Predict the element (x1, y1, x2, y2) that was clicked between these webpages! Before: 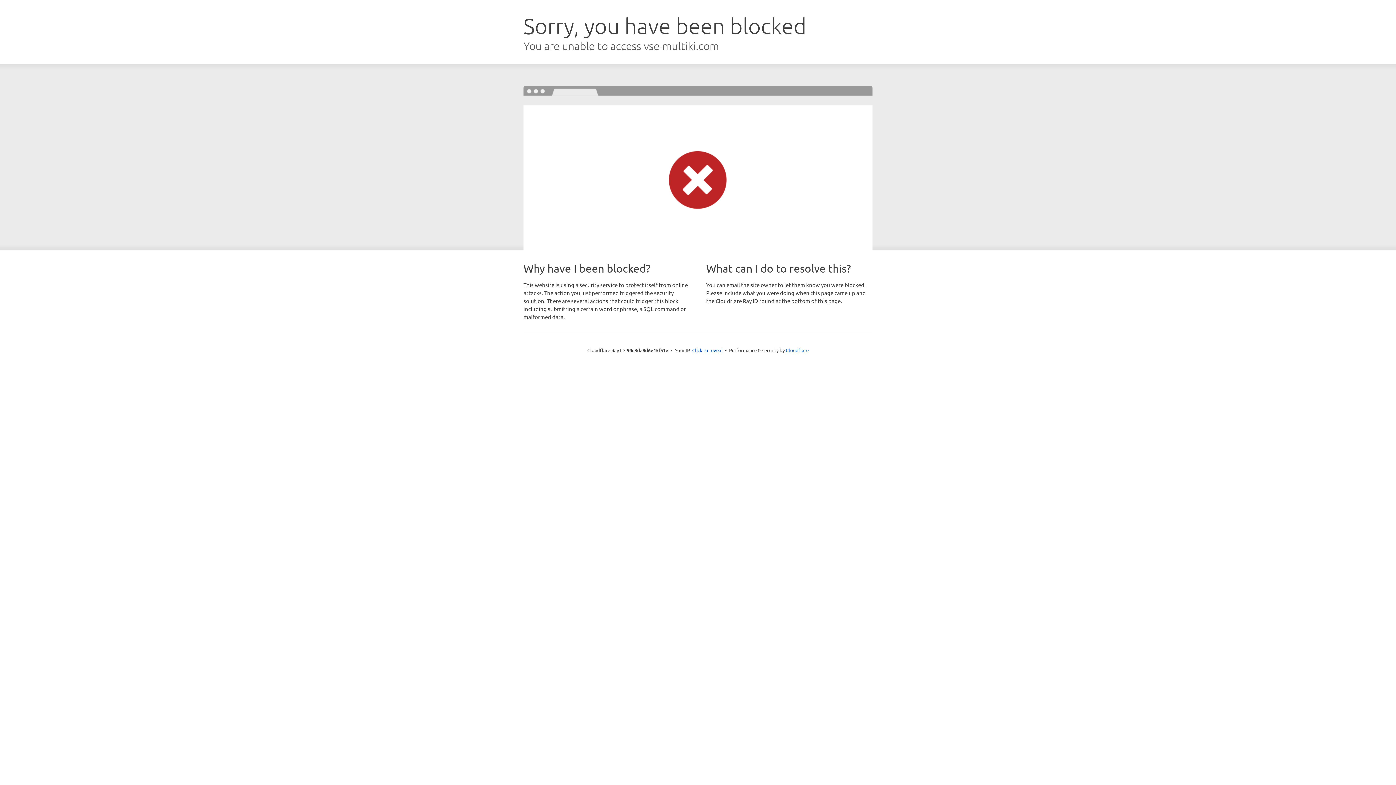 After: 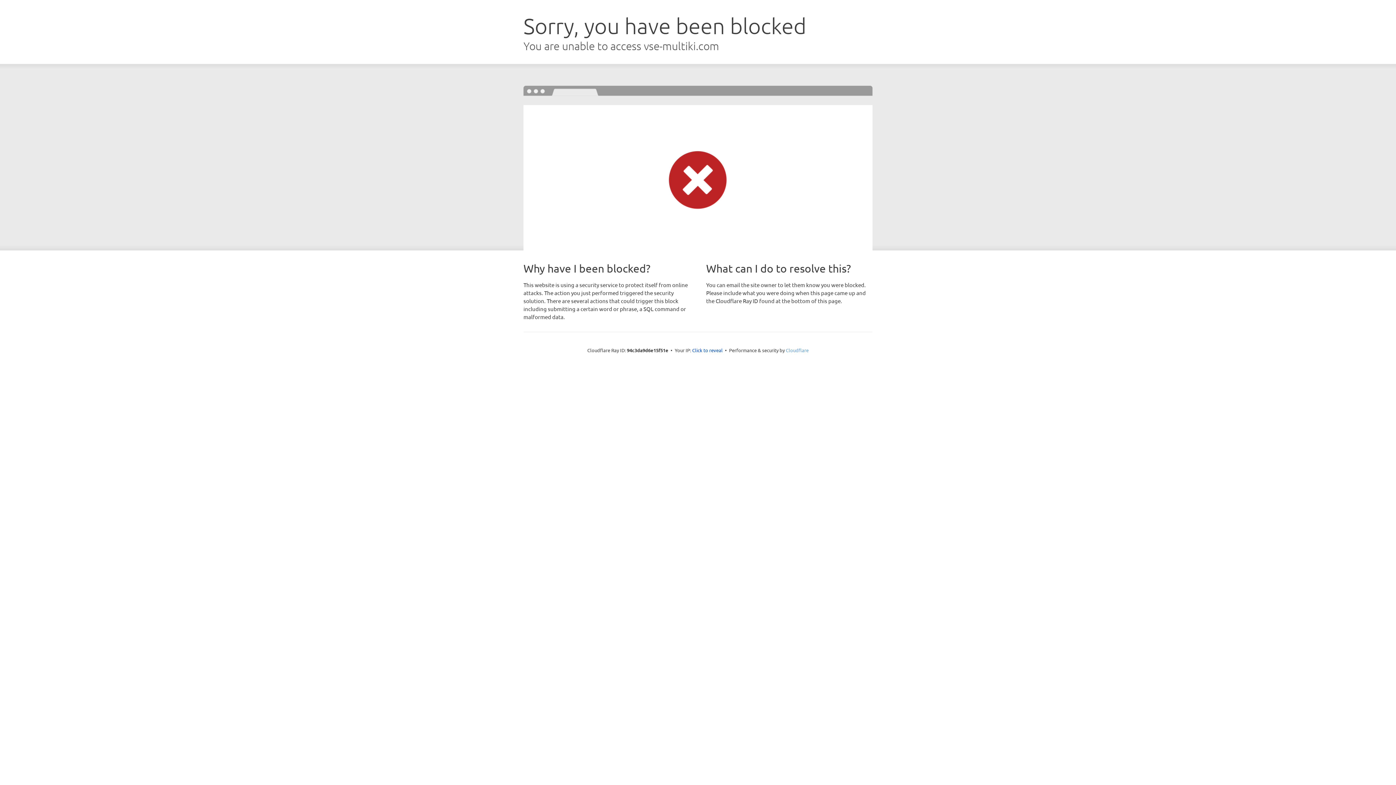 Action: bbox: (786, 347, 808, 353) label: Cloudflare